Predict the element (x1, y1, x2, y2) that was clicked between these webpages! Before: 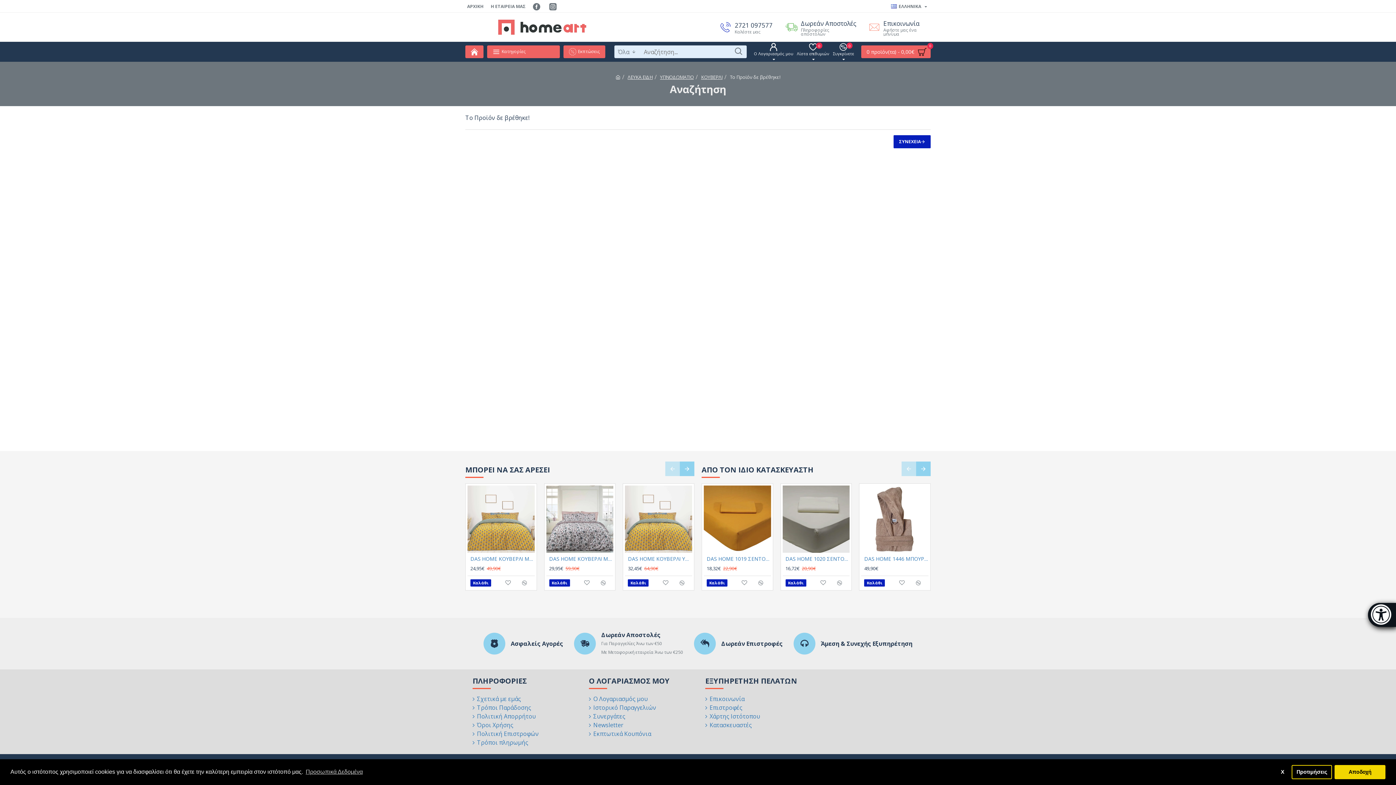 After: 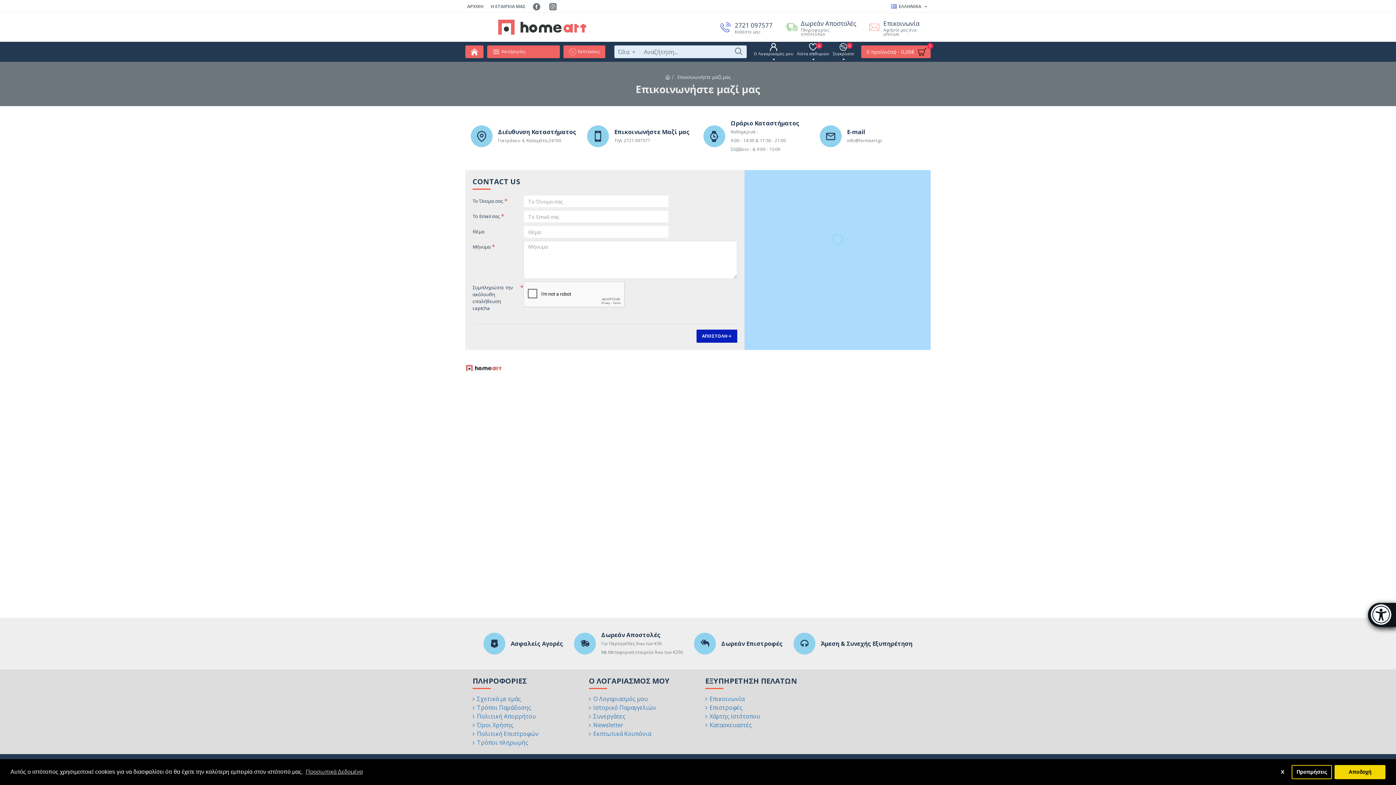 Action: label: Επικοινωνία
Αφήστε μας ένα μήνυμα bbox: (865, 18, 930, 35)